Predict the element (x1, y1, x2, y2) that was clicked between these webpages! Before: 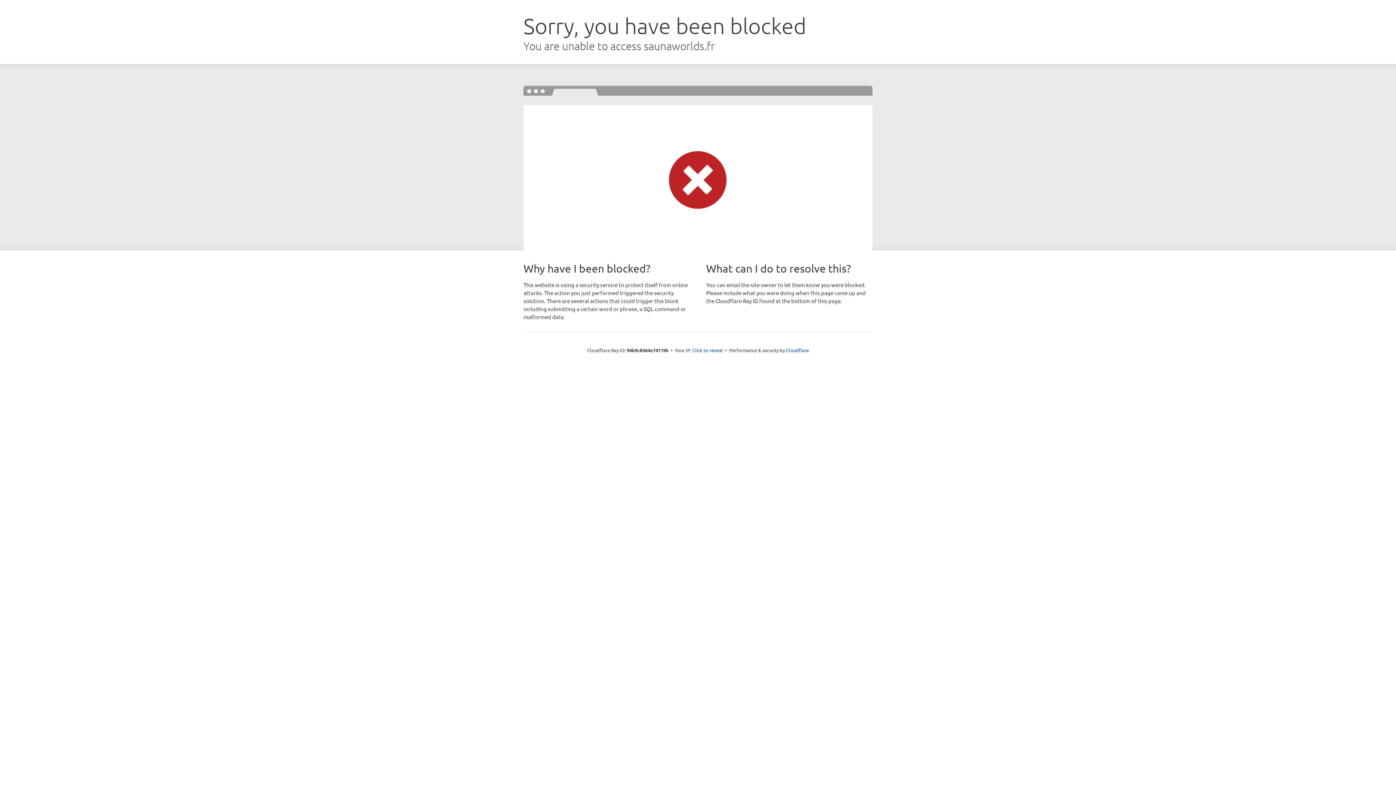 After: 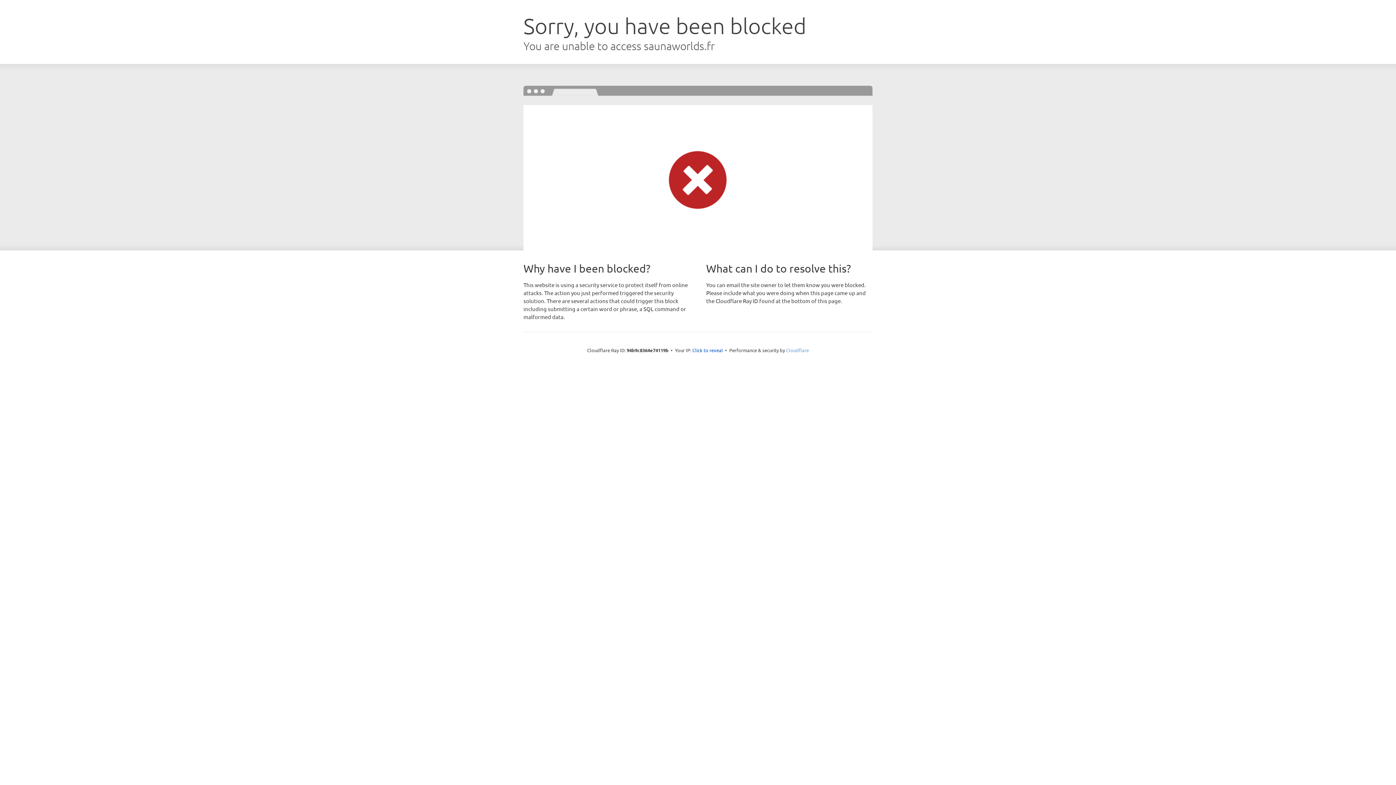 Action: label: Cloudflare bbox: (786, 347, 809, 353)